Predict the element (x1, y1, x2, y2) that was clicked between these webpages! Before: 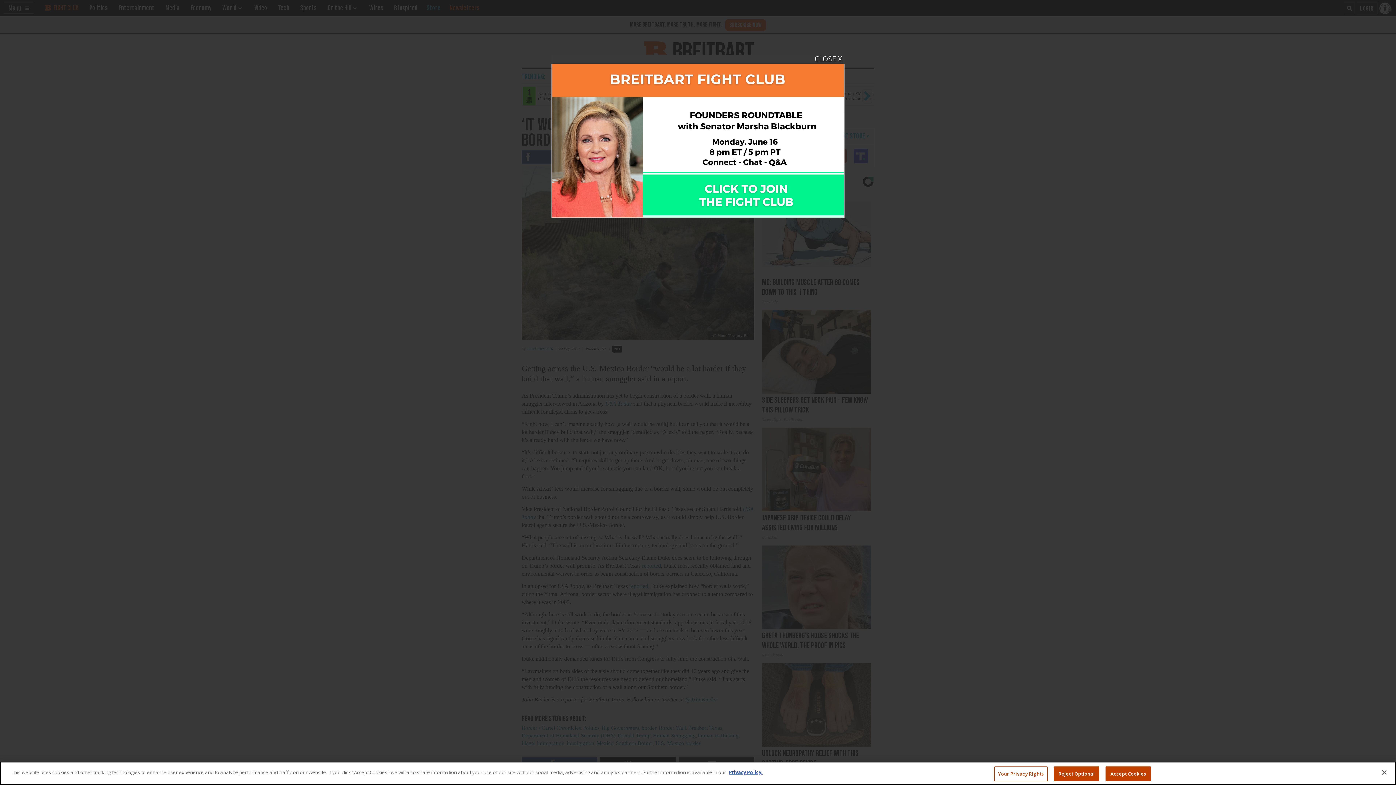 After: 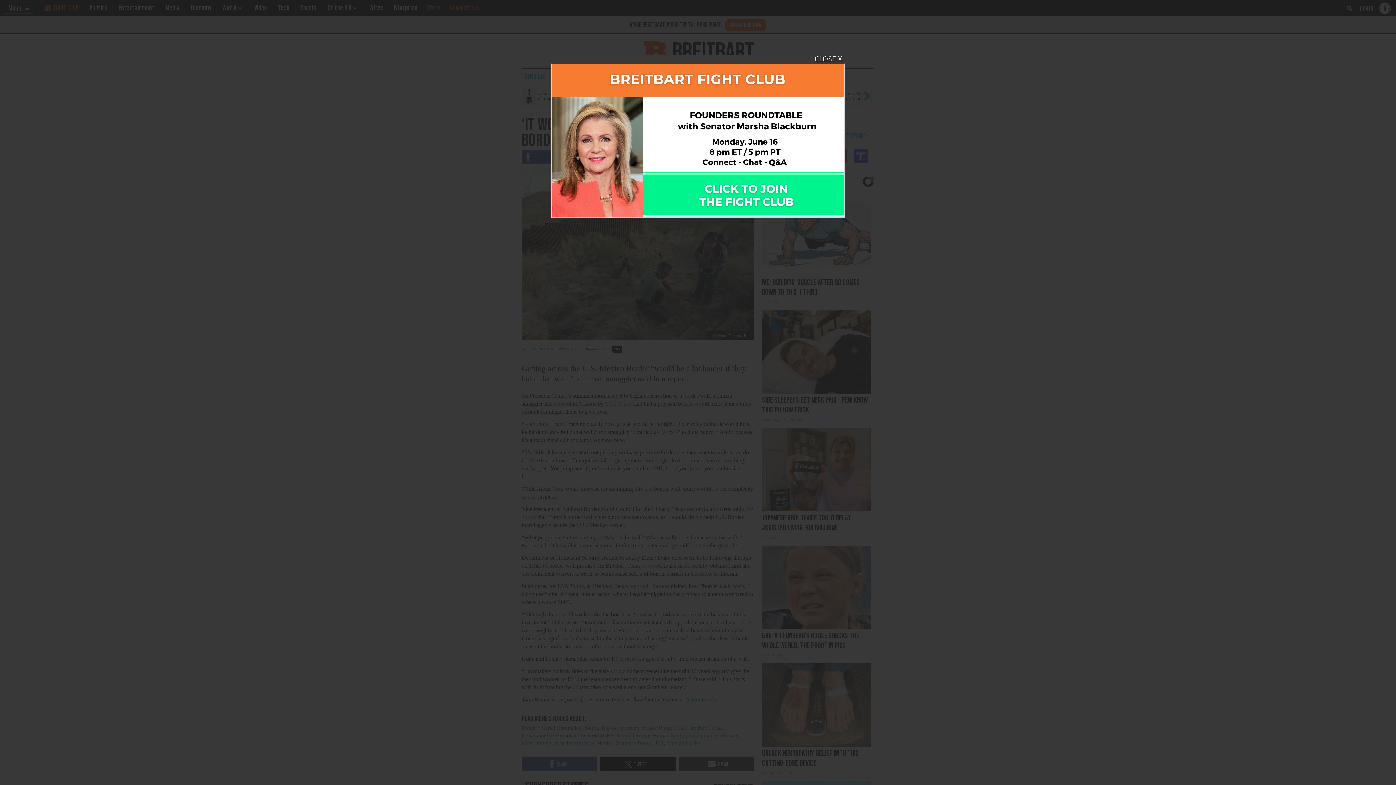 Action: label: Accept Cookies bbox: (1105, 766, 1151, 781)